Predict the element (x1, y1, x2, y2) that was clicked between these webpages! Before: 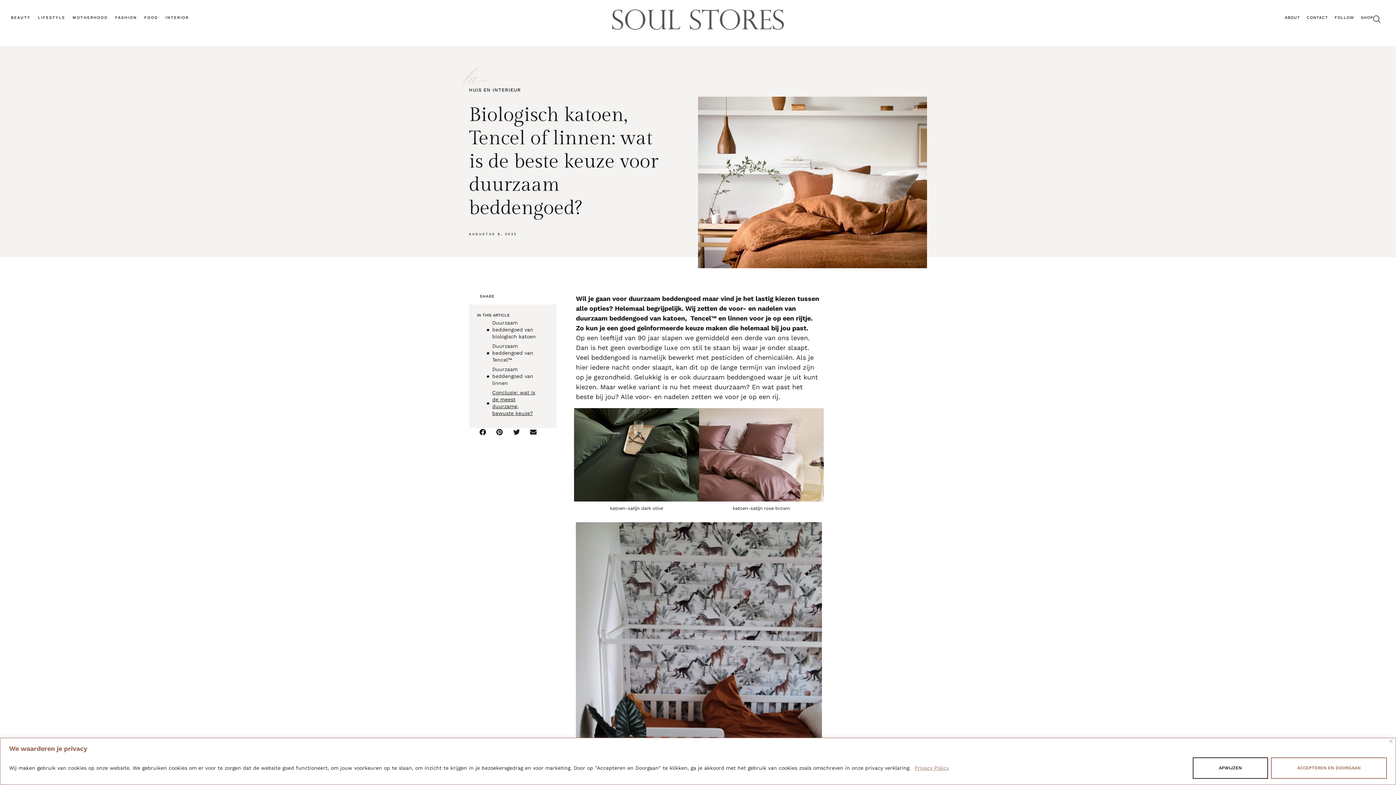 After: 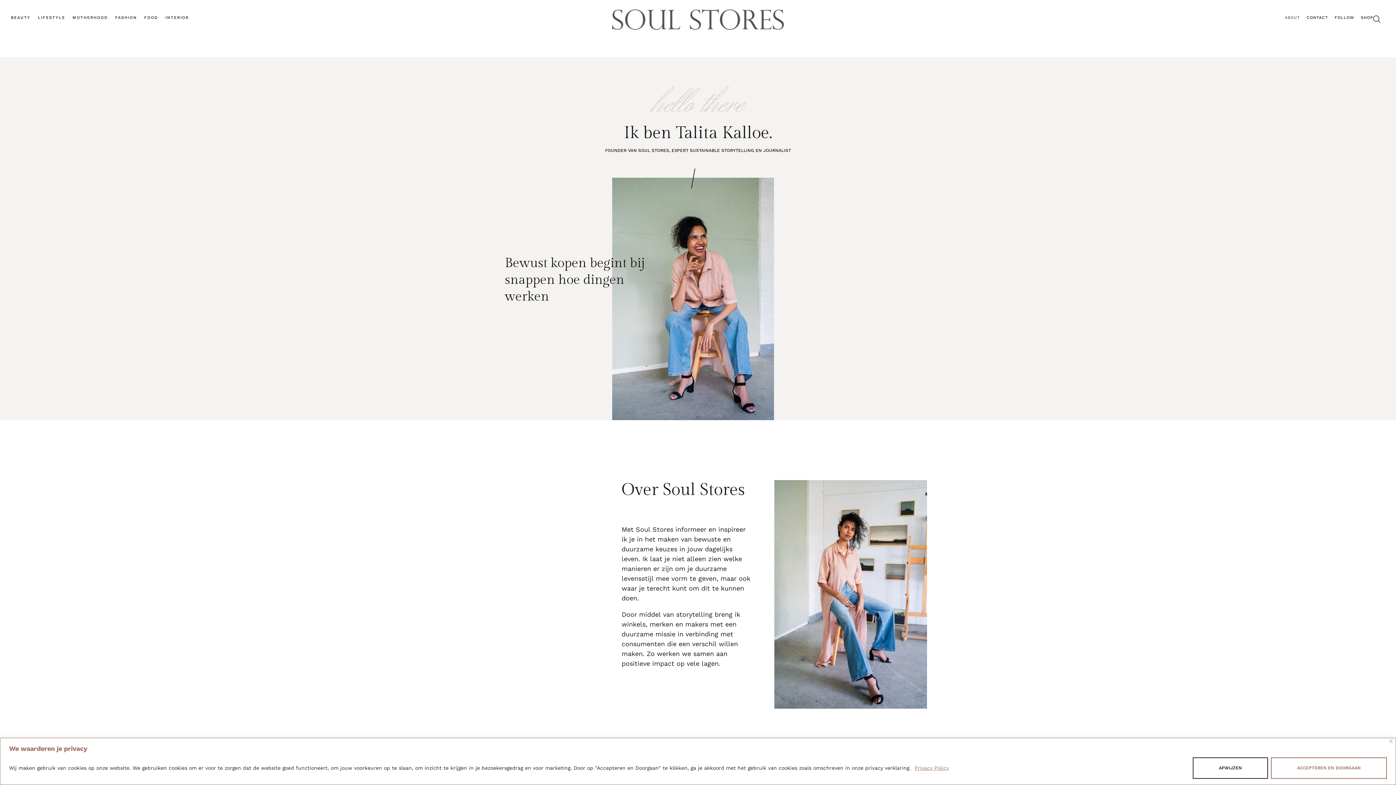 Action: label: ABOUT bbox: (1285, 12, 1300, 23)